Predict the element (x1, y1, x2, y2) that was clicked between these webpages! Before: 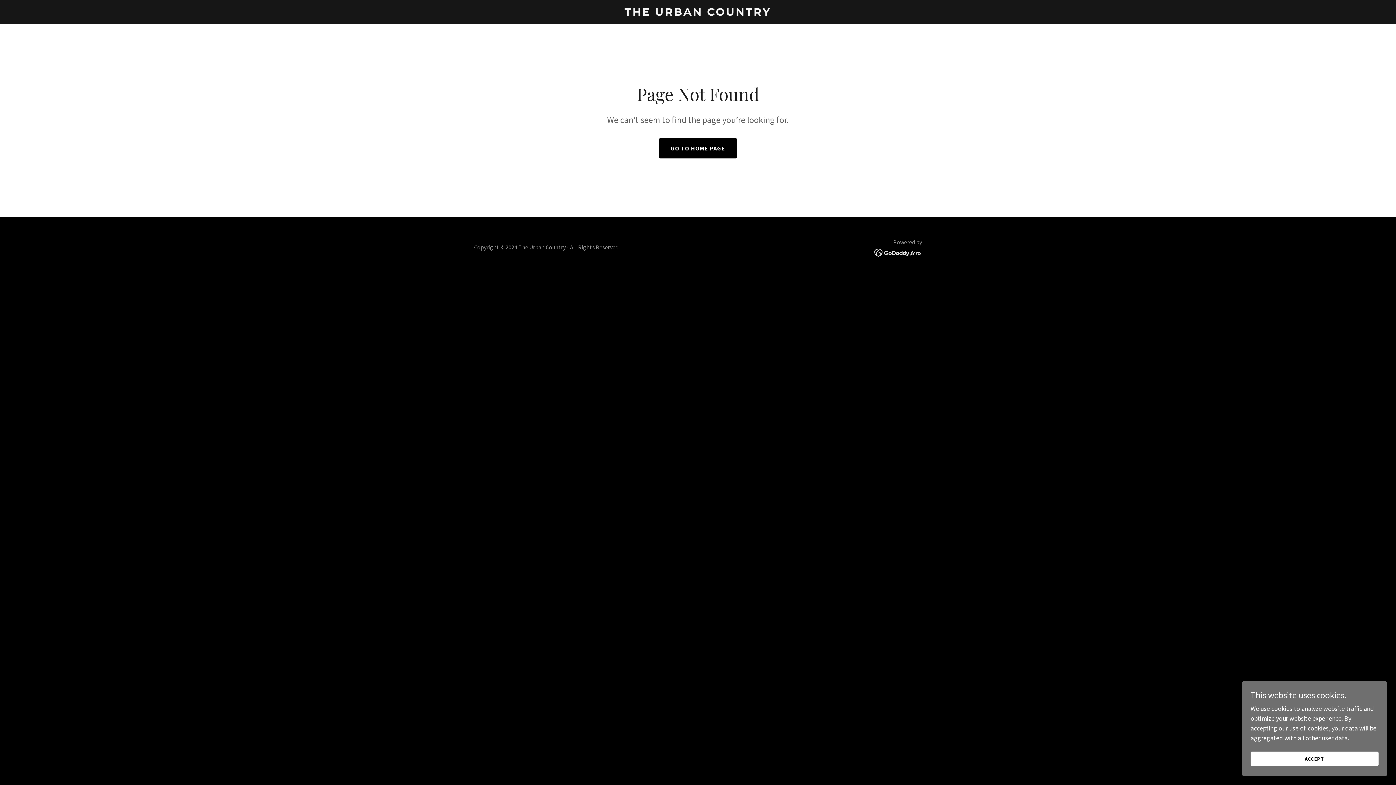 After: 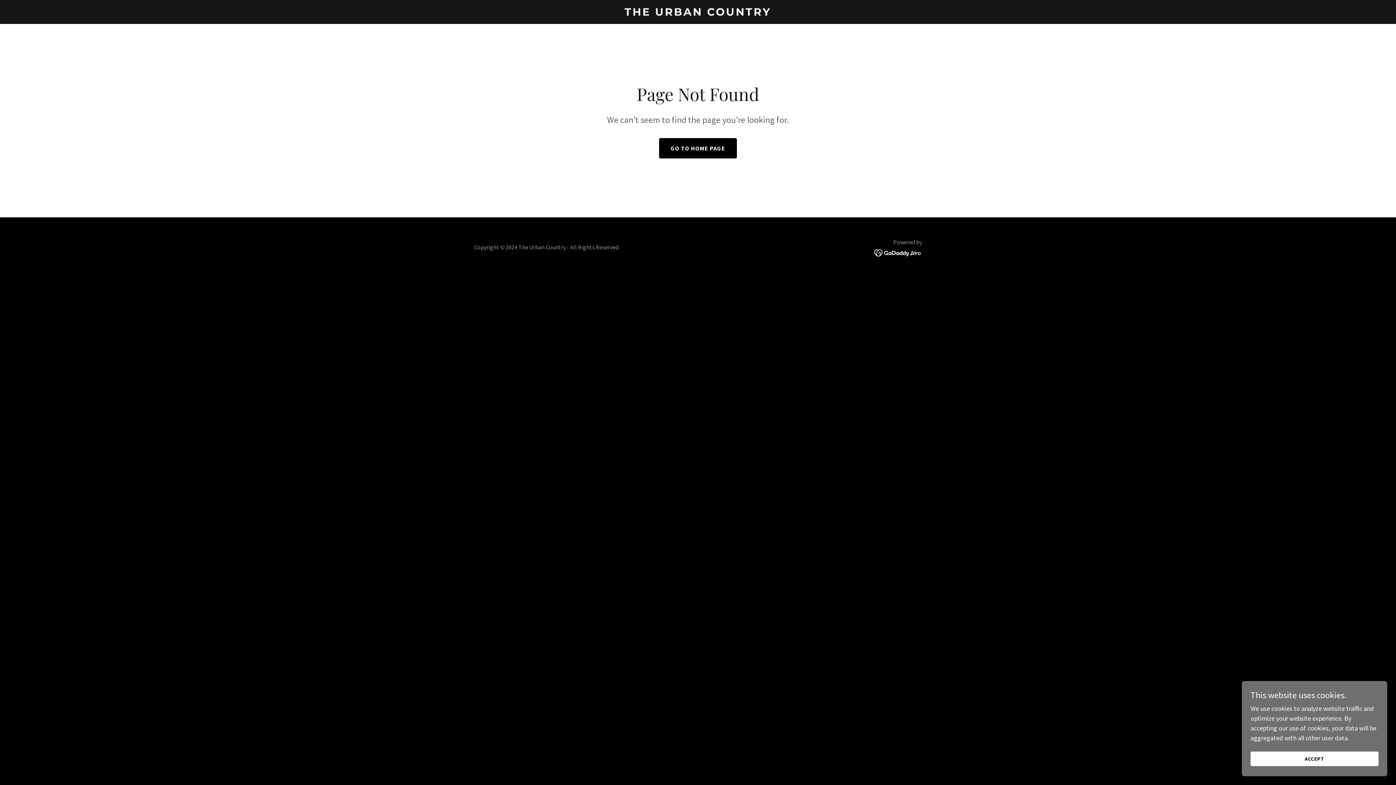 Action: bbox: (874, 248, 922, 256)